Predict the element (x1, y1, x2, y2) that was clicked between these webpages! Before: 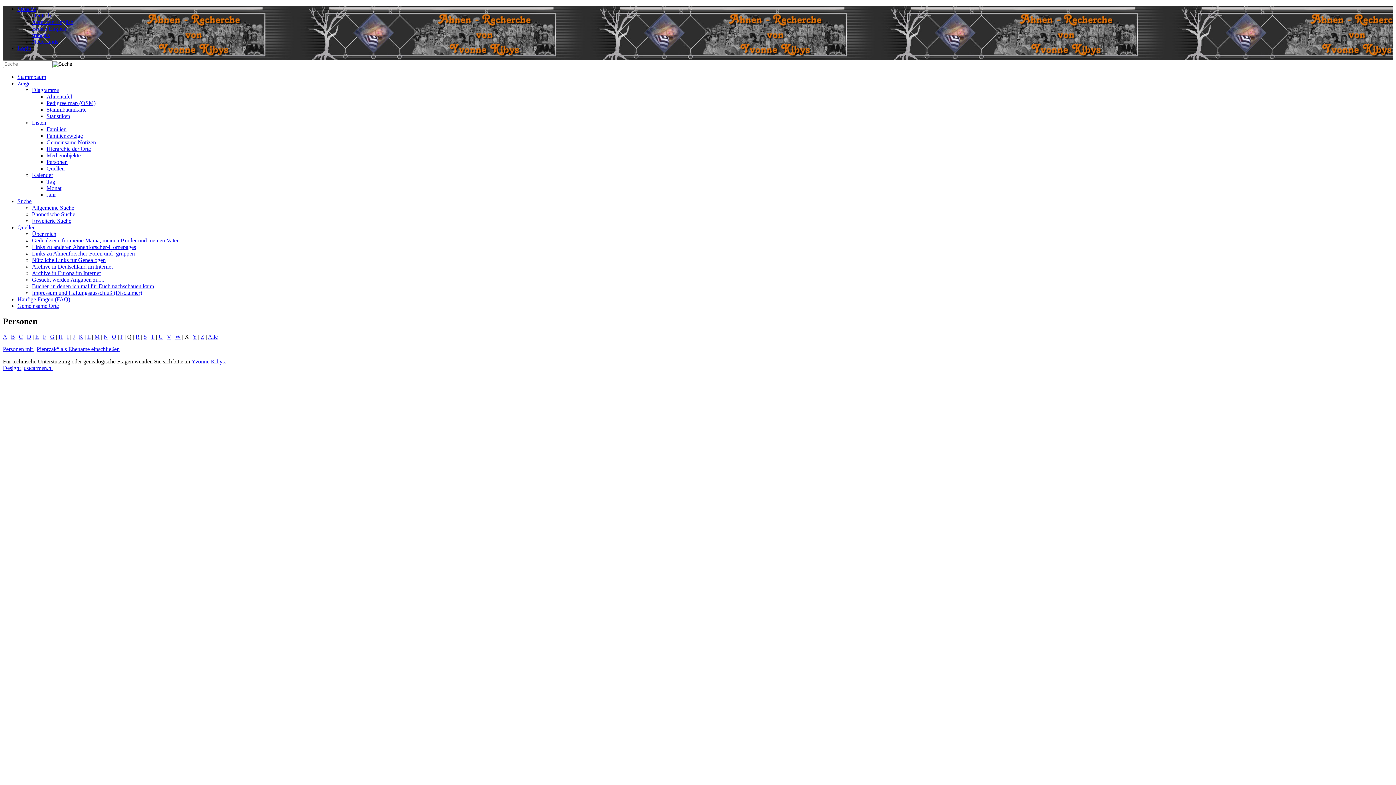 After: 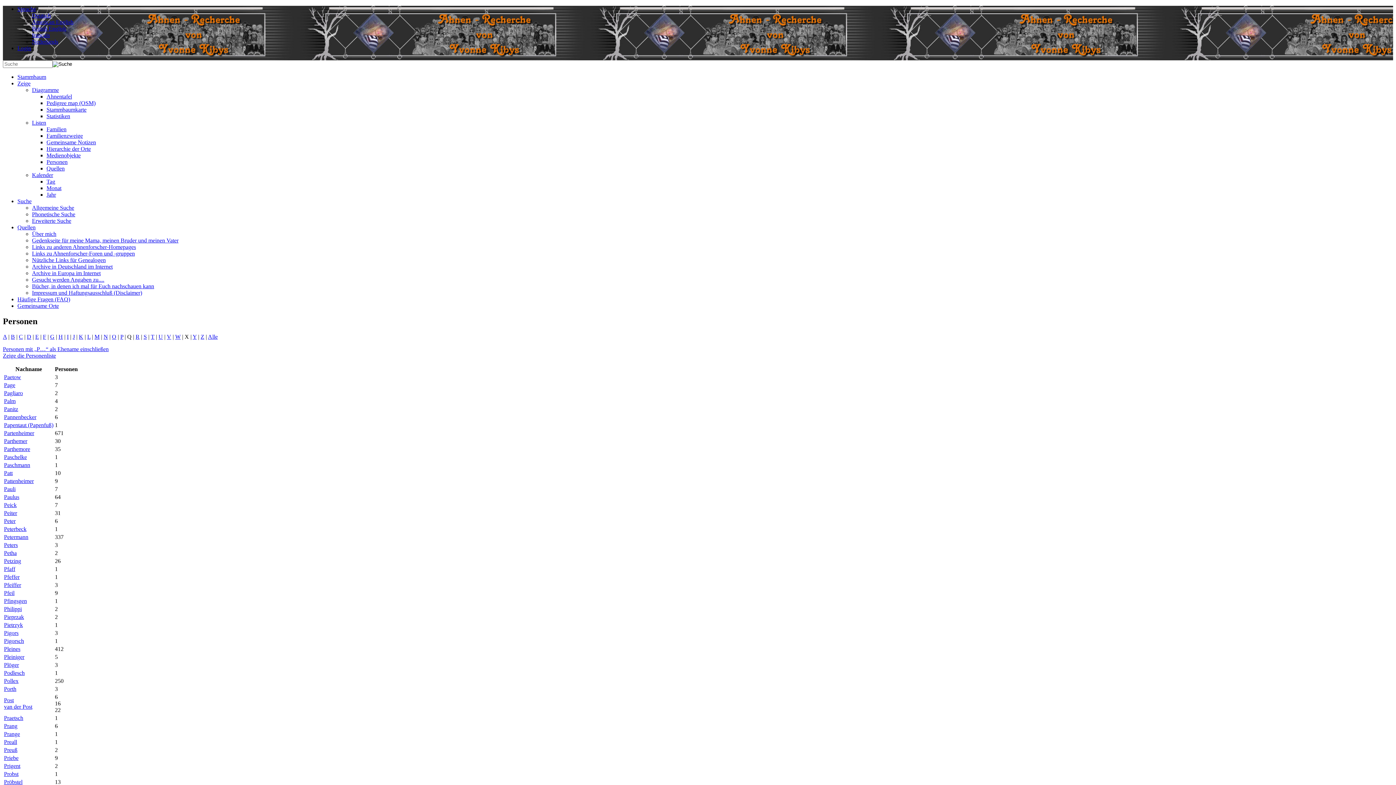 Action: label: P bbox: (120, 333, 123, 339)